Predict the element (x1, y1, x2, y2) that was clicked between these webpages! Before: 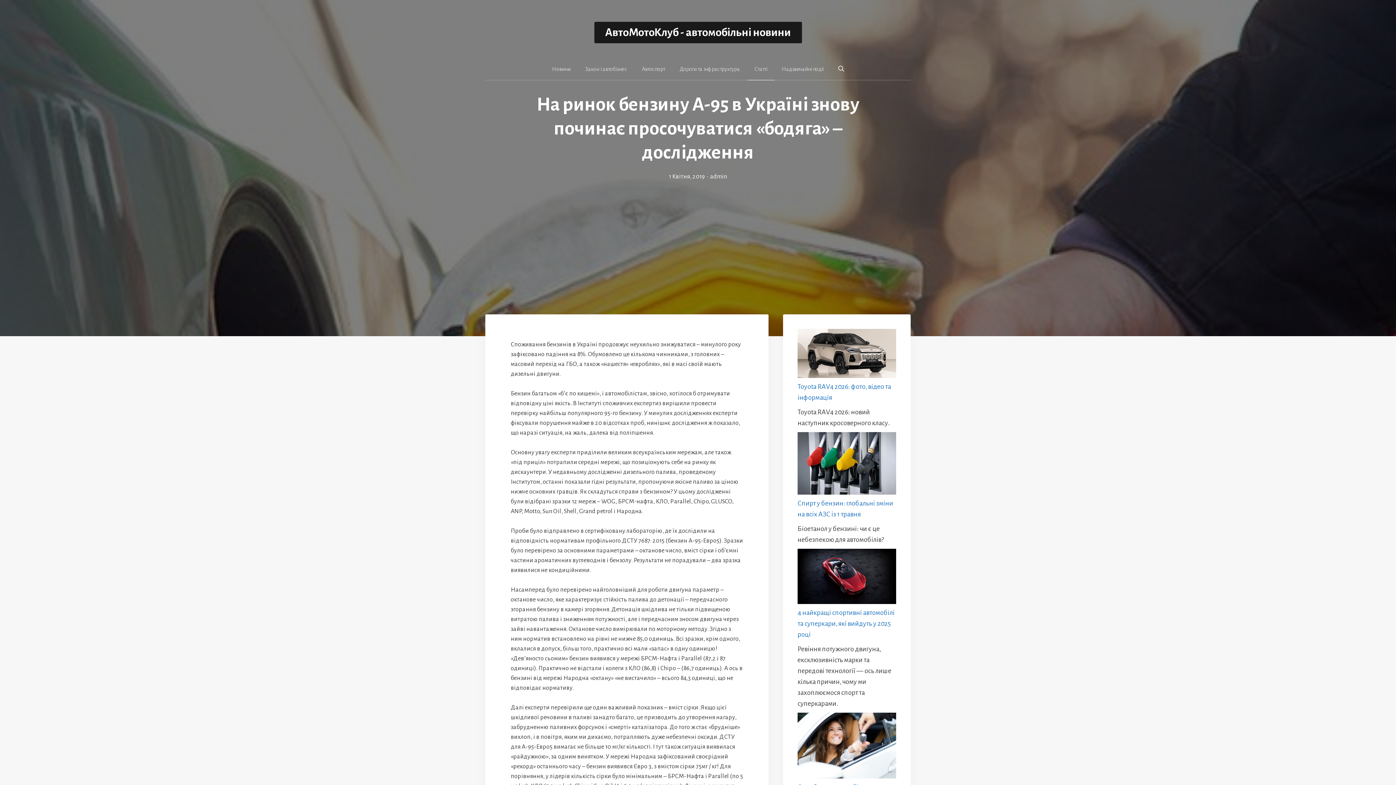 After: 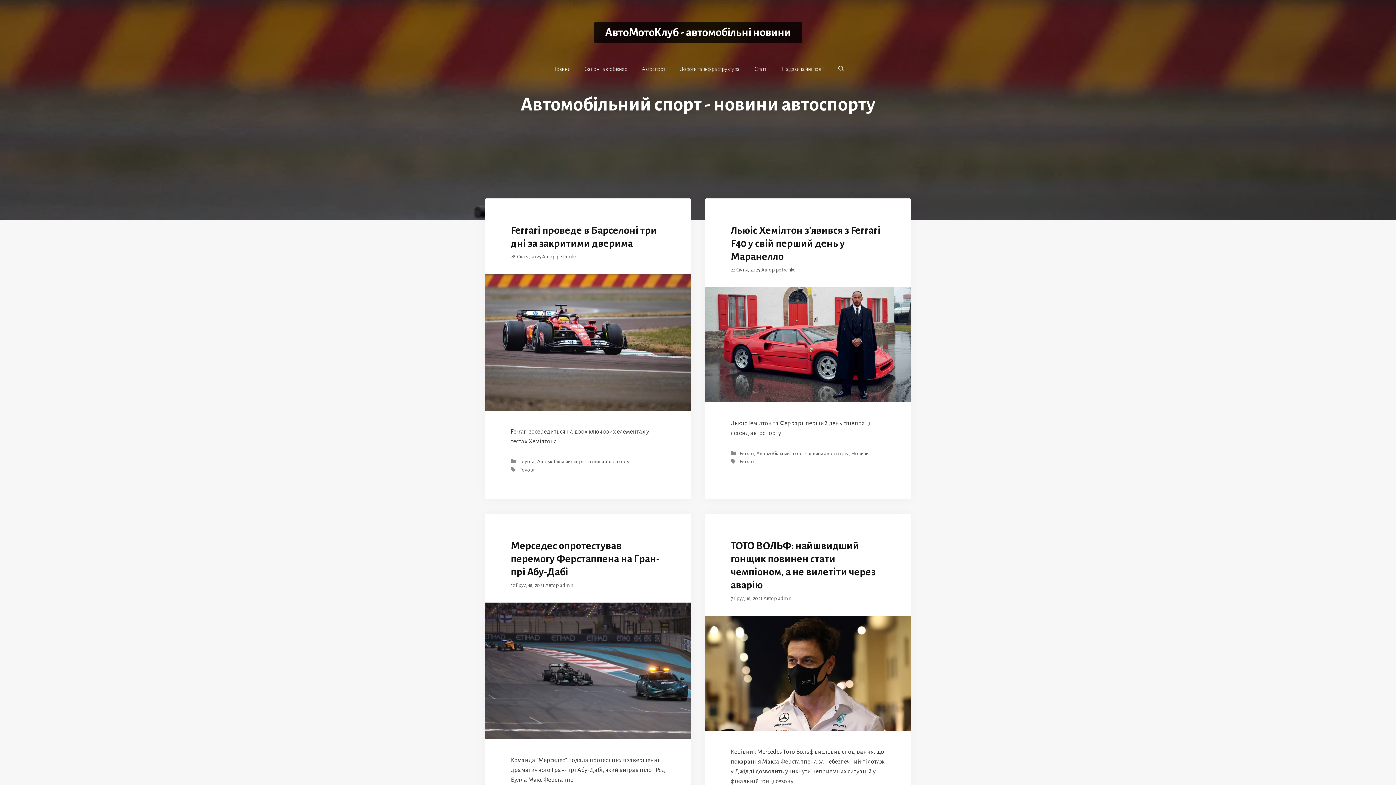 Action: label: Автоспорт bbox: (634, 58, 672, 80)